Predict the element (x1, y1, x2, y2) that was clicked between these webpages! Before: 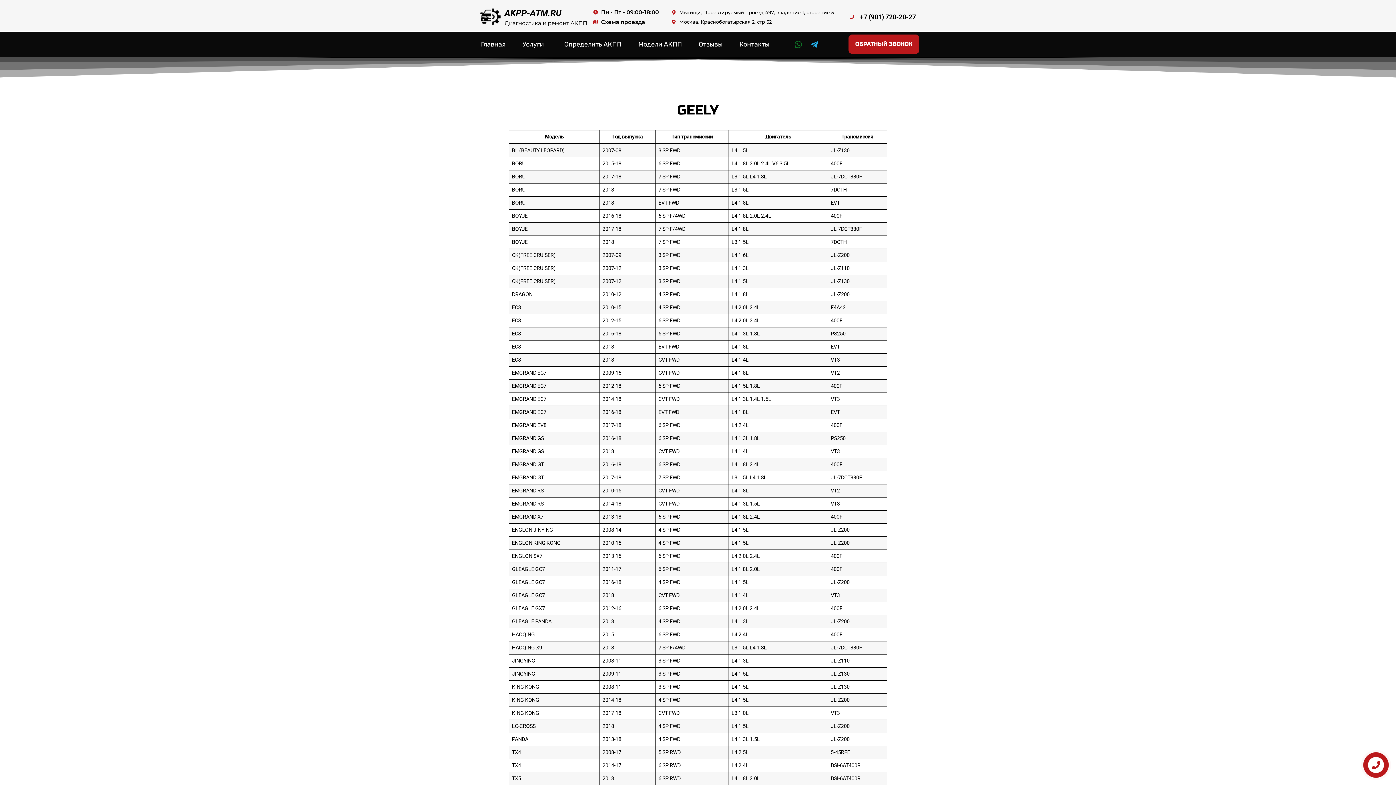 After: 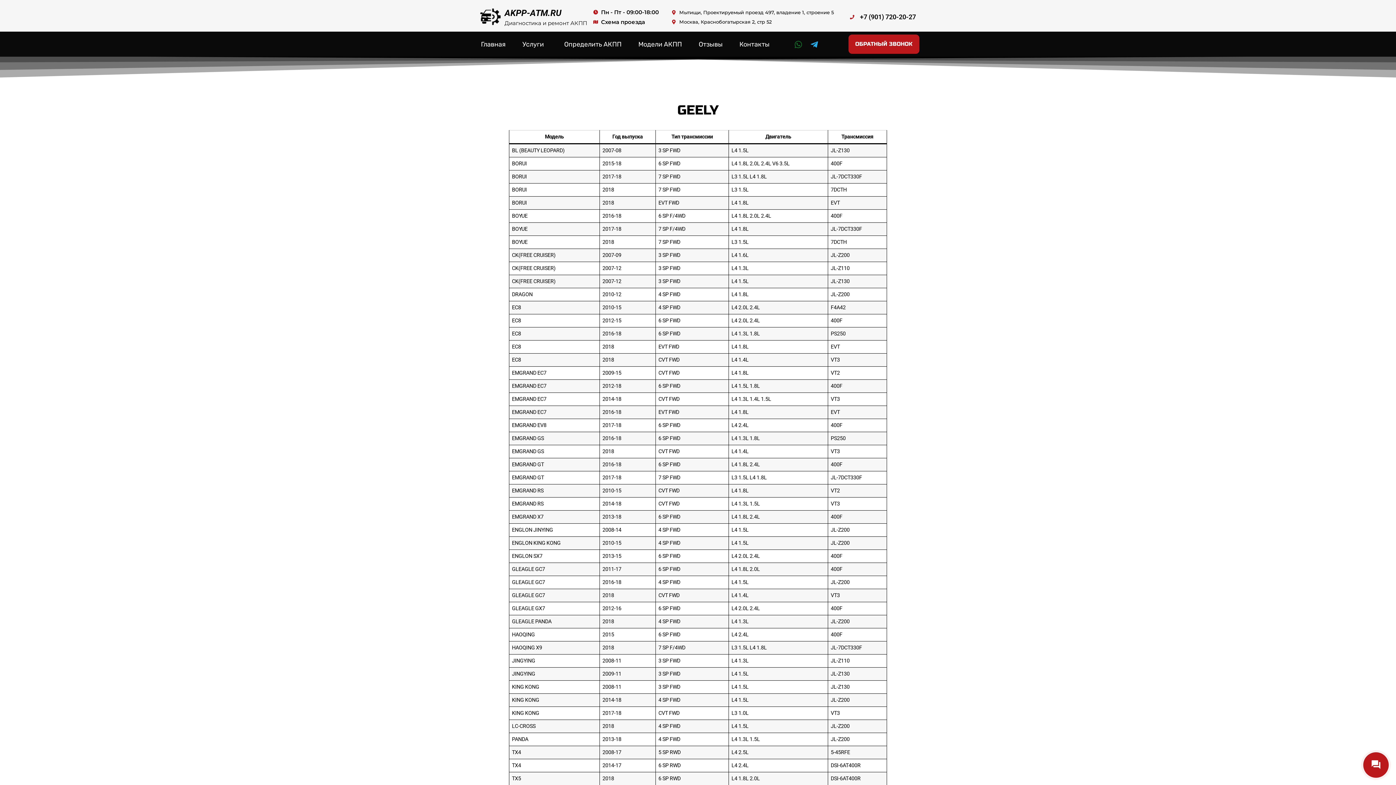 Action: bbox: (843, 12, 916, 22) label: +7 (901) 720-20-27